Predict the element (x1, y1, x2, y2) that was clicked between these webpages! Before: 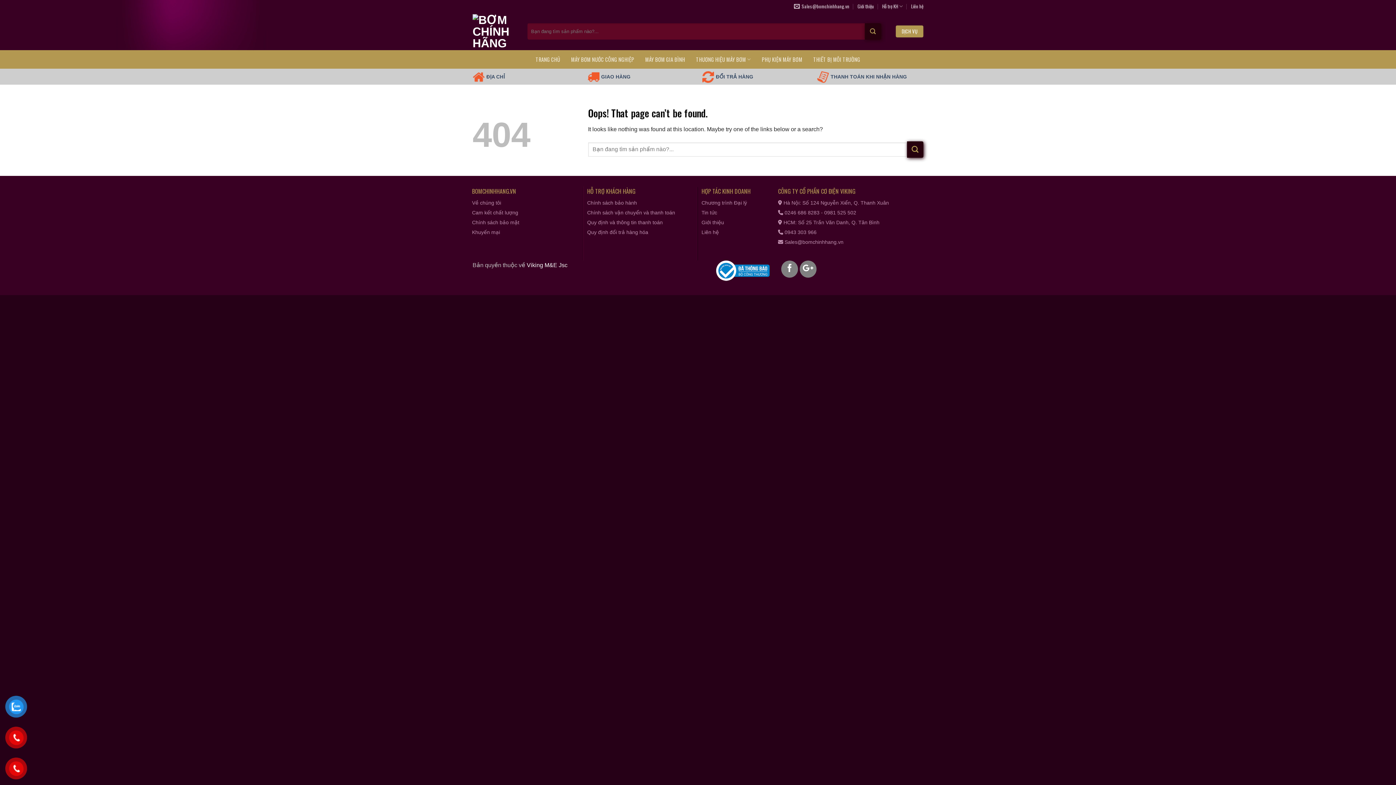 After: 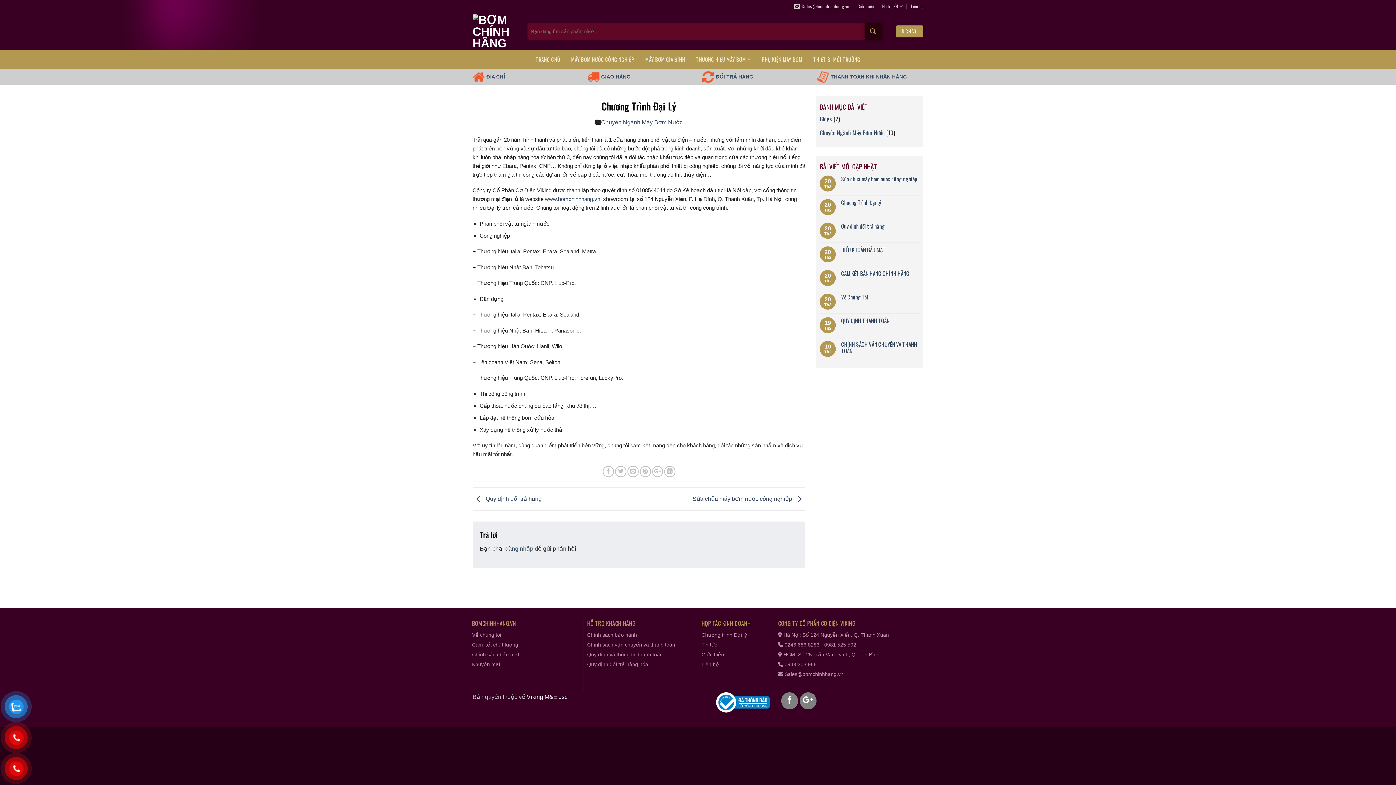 Action: label: Chương trình Đại lý bbox: (701, 200, 747, 205)